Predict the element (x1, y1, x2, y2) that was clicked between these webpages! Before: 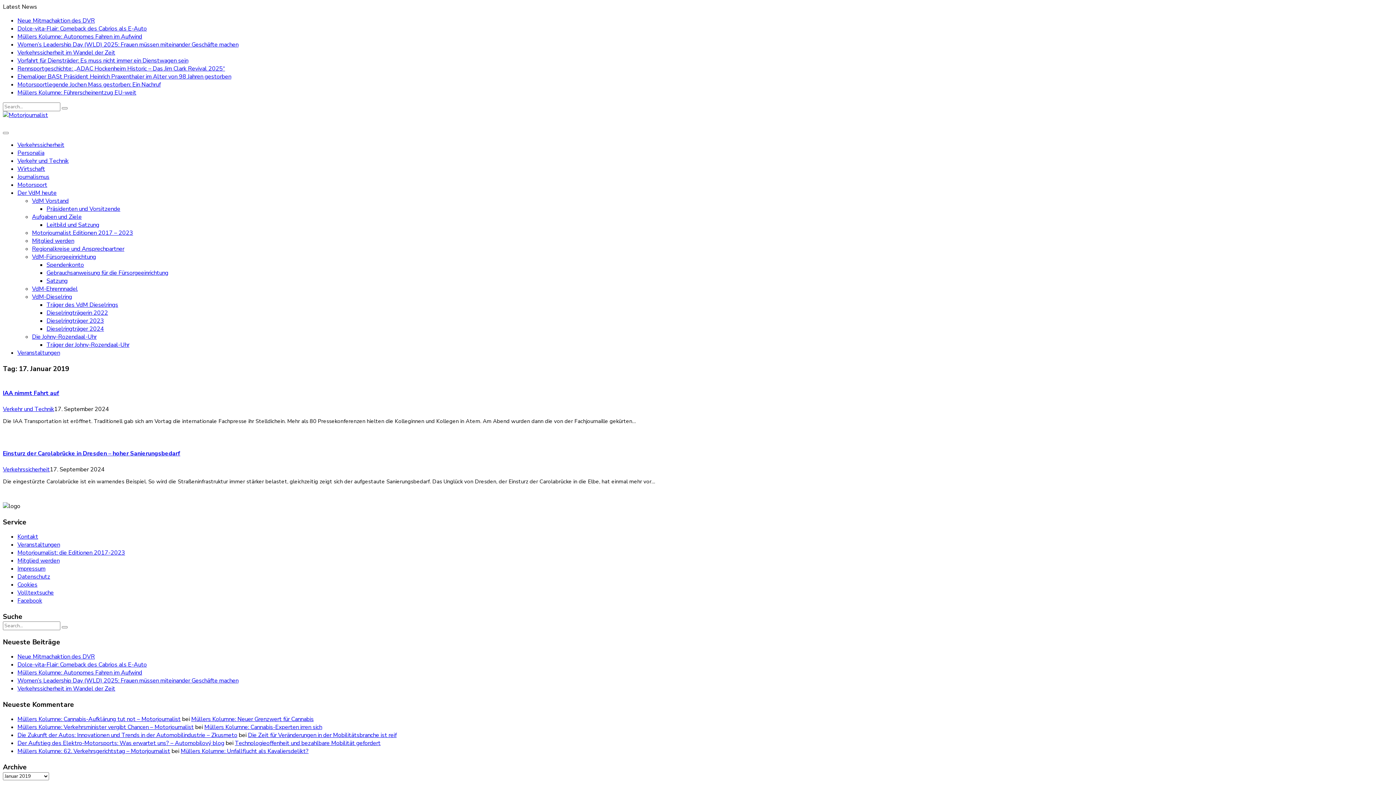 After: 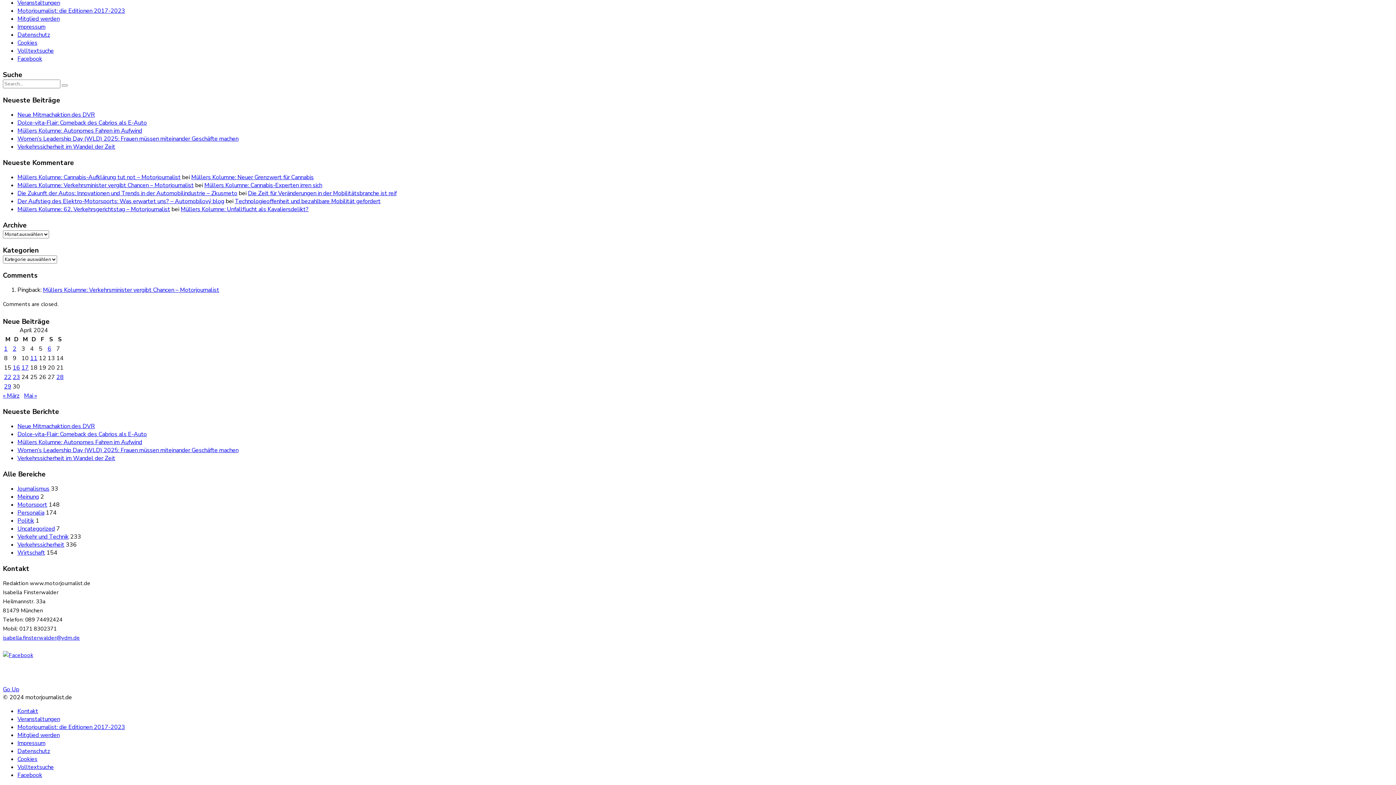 Action: bbox: (204, 723, 322, 731) label: Müllers Kolumne: Cannabis-Experten irren sich